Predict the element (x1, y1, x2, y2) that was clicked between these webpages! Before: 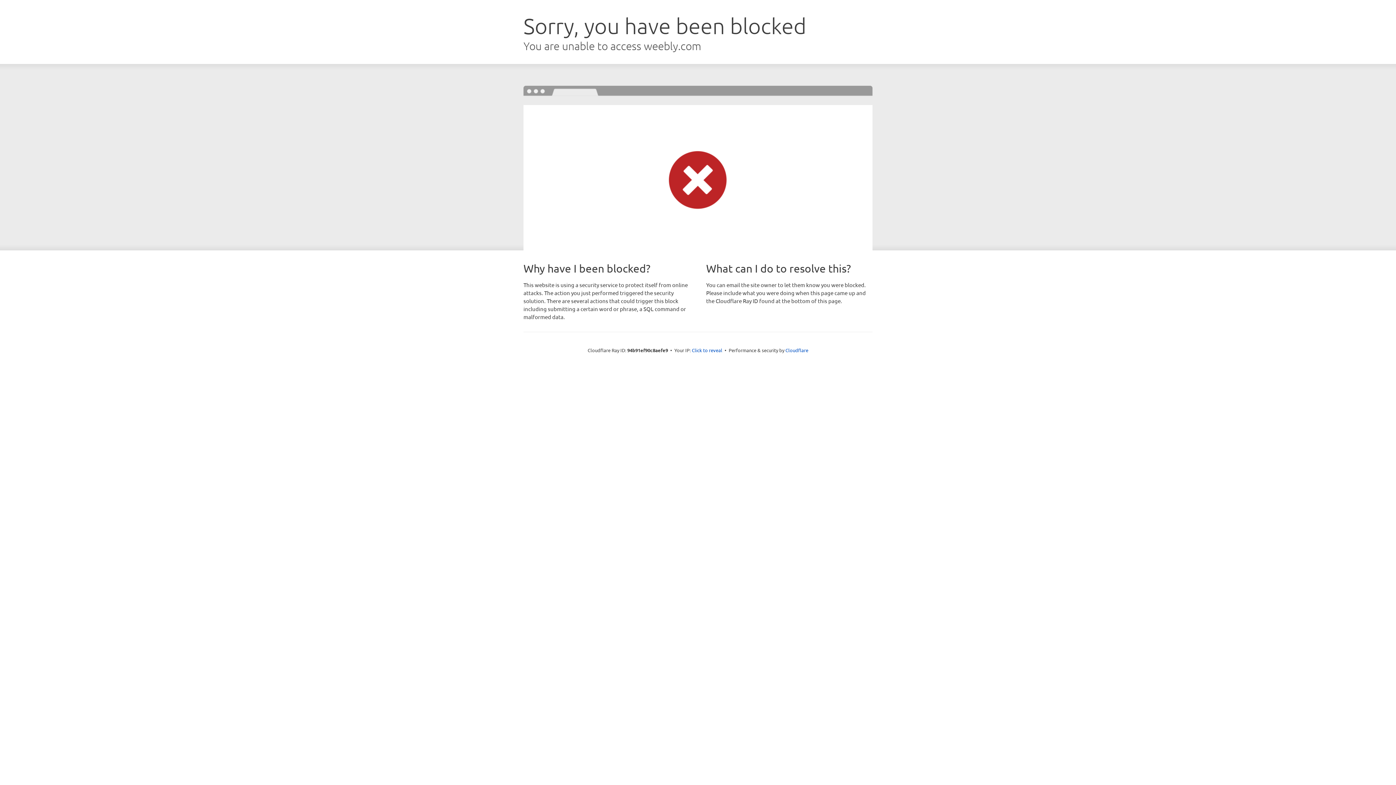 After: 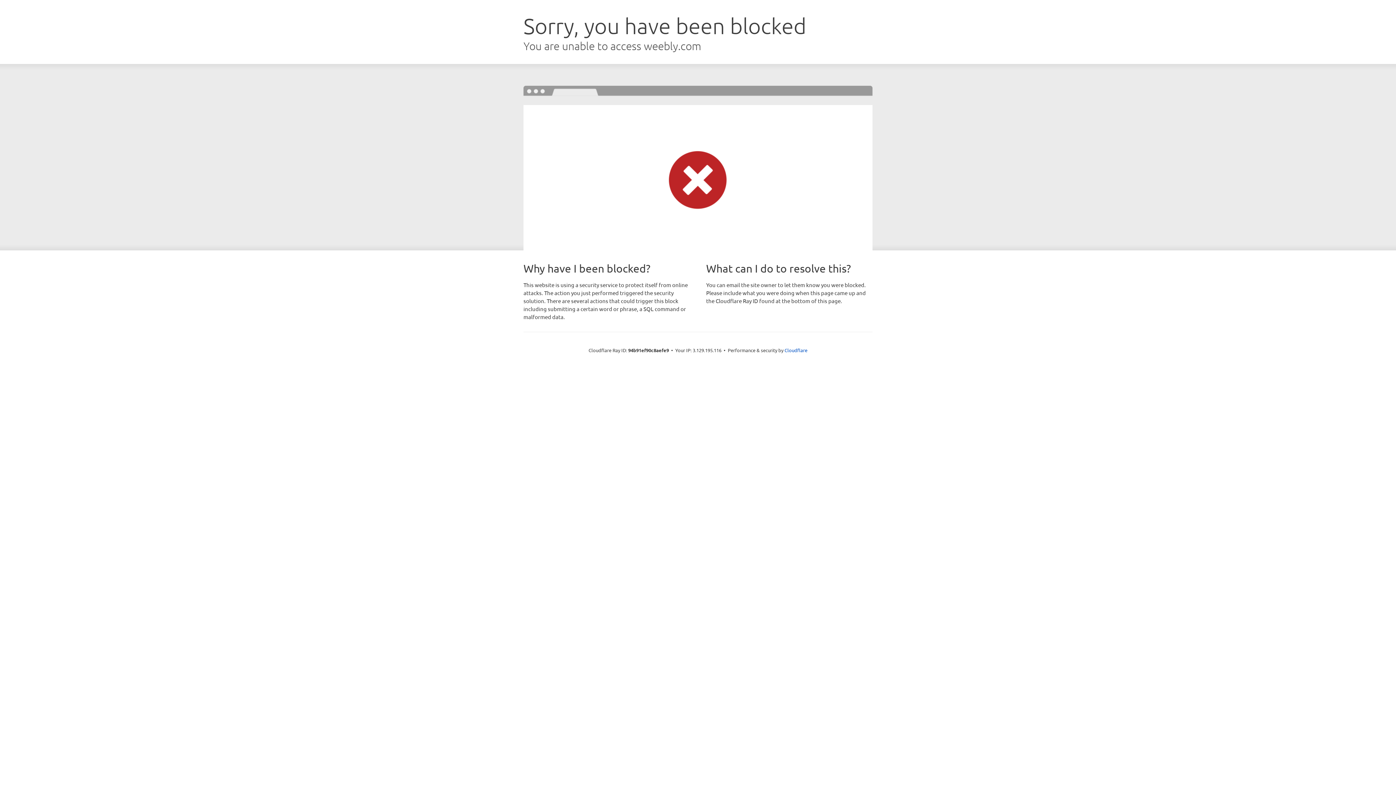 Action: label: Click to reveal bbox: (692, 346, 722, 353)